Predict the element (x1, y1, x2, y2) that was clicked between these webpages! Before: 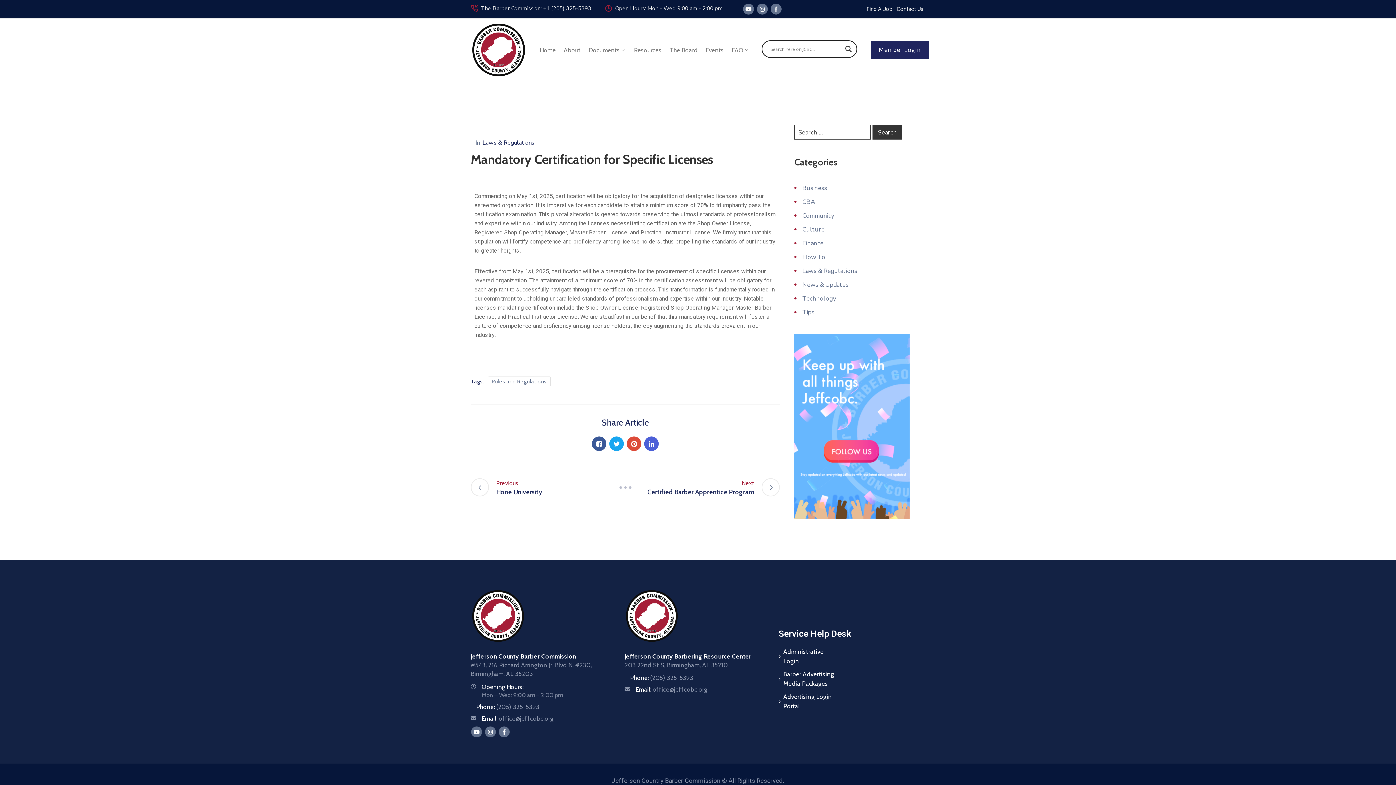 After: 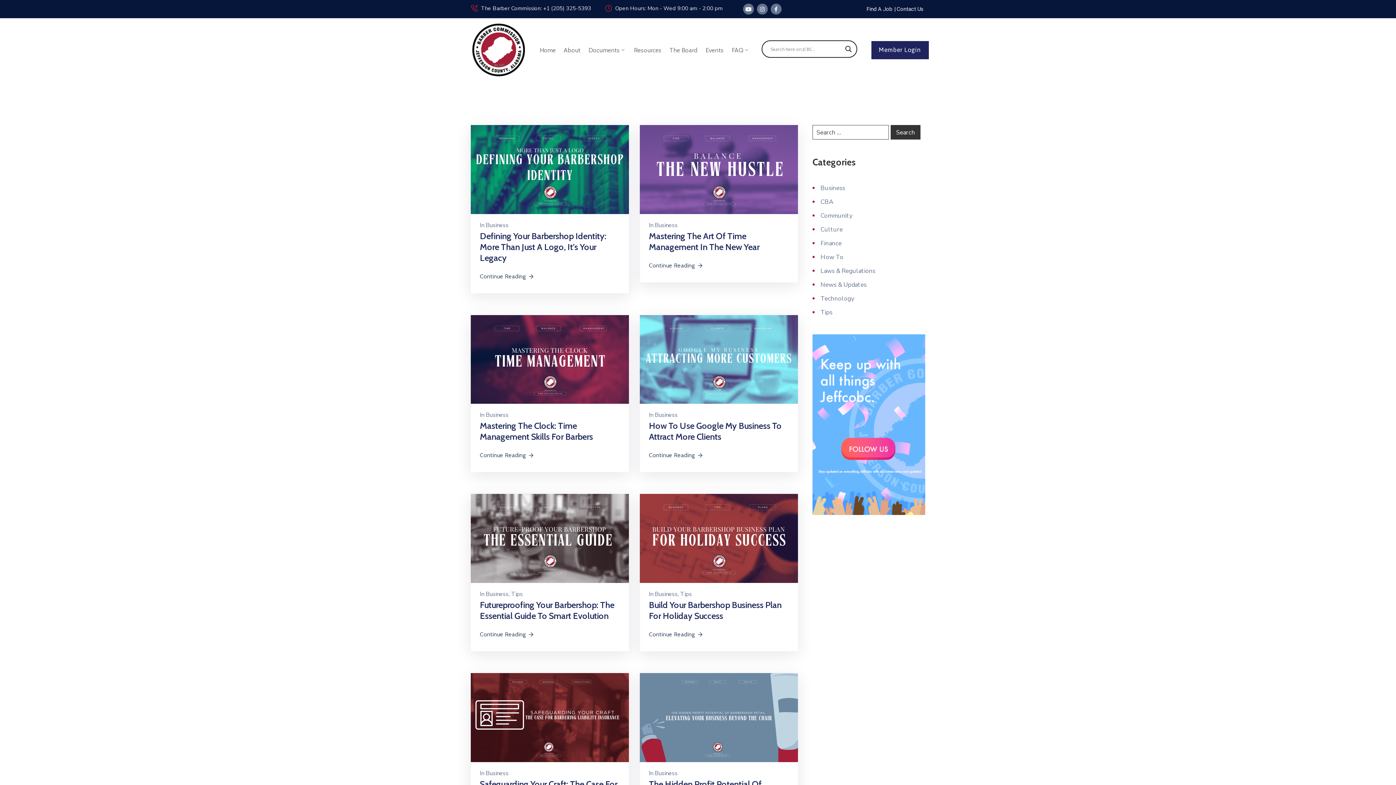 Action: bbox: (794, 184, 827, 192) label: Business